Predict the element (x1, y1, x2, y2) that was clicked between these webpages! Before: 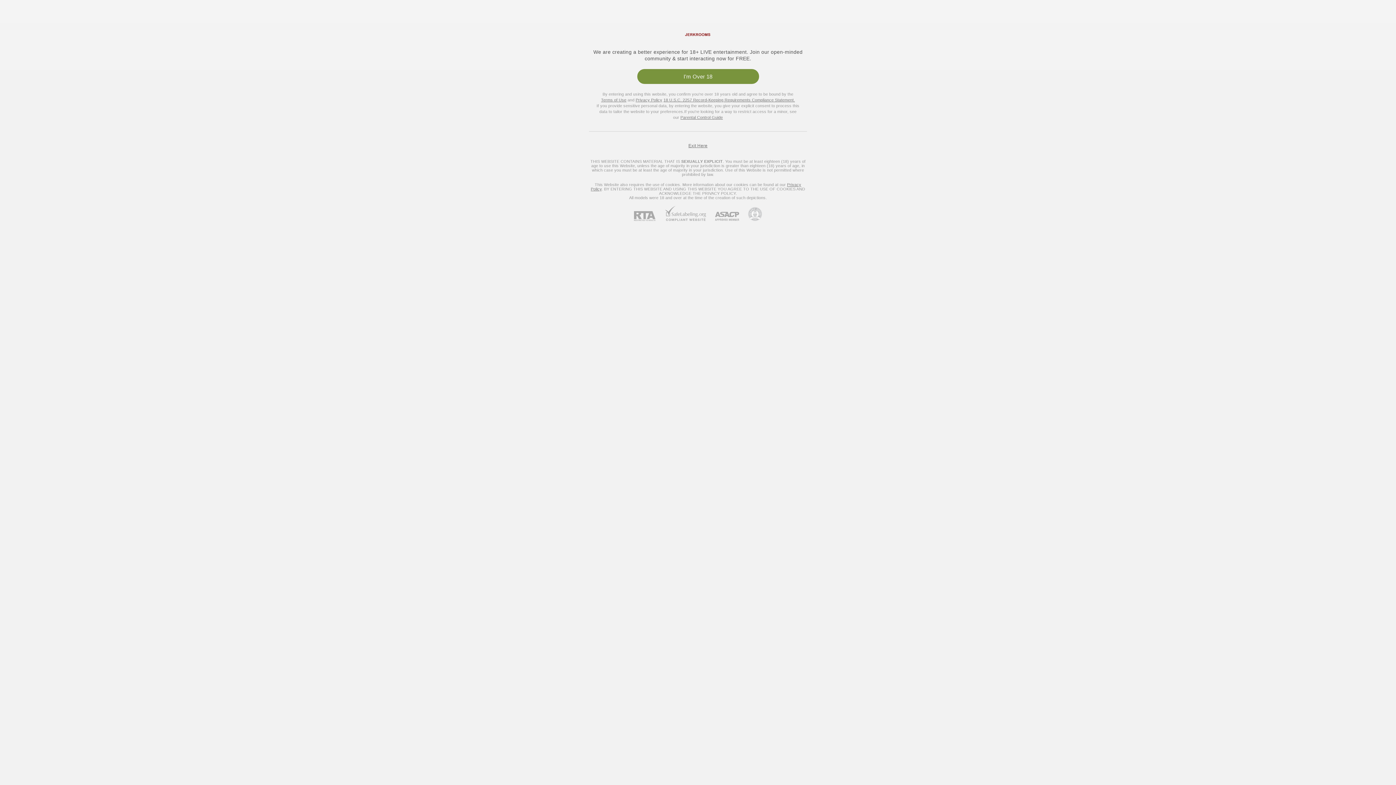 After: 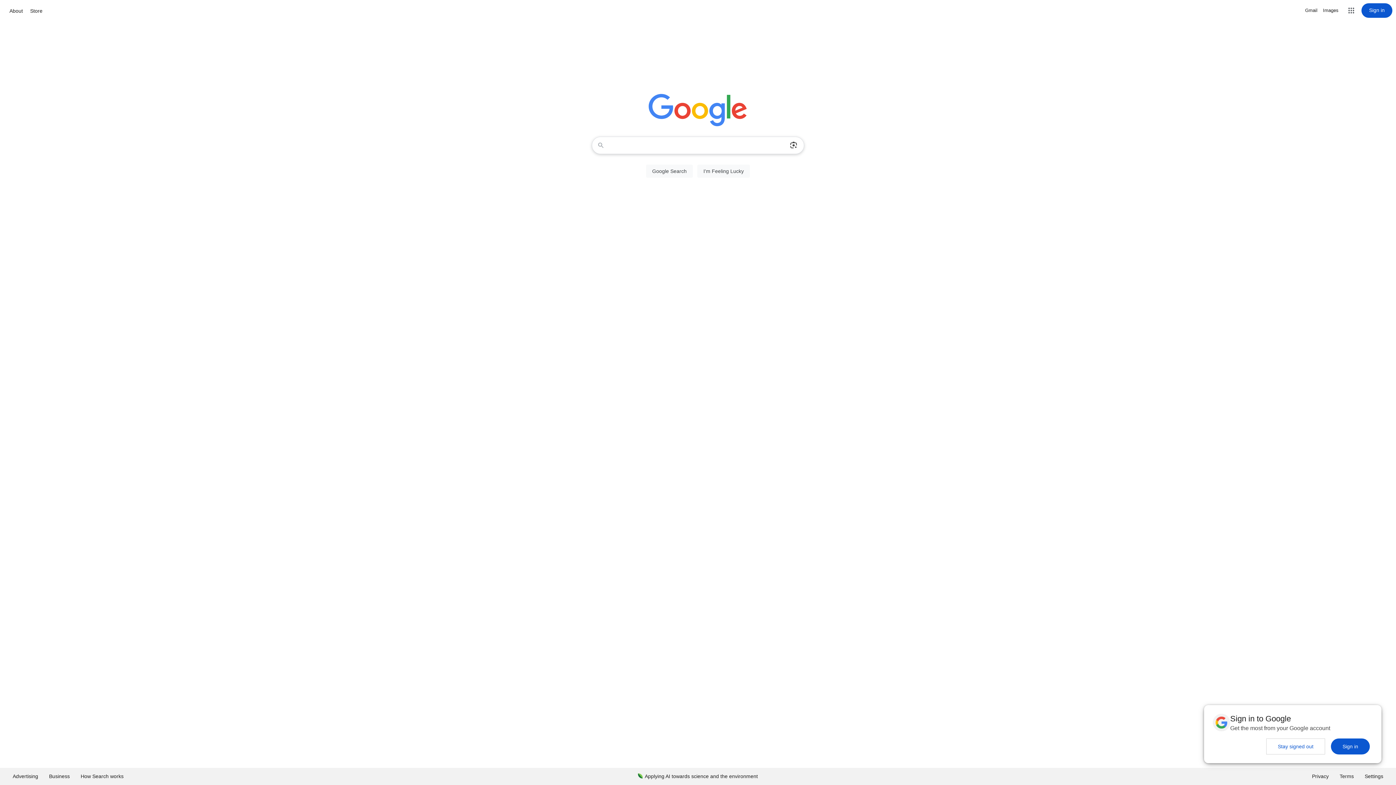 Action: label: Exit Here bbox: (688, 143, 707, 148)